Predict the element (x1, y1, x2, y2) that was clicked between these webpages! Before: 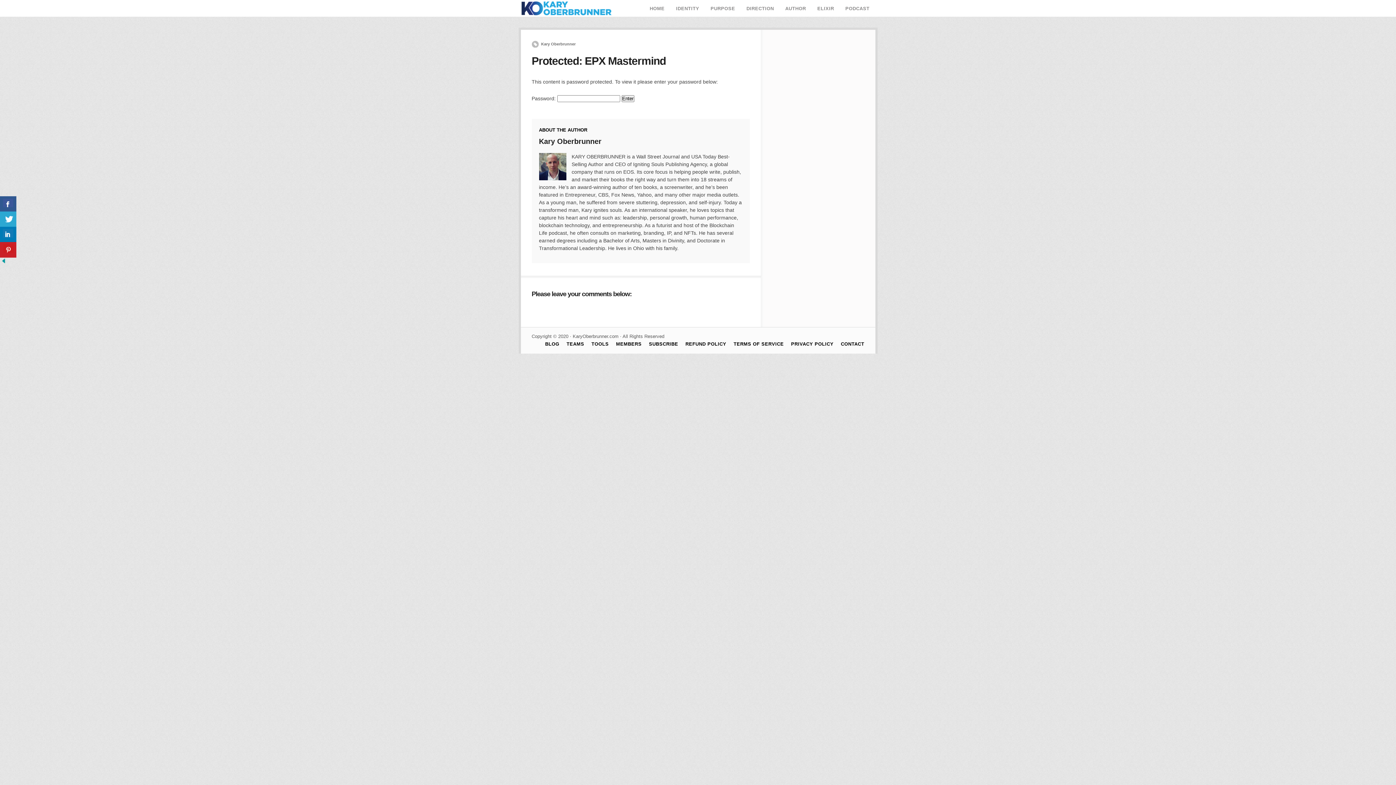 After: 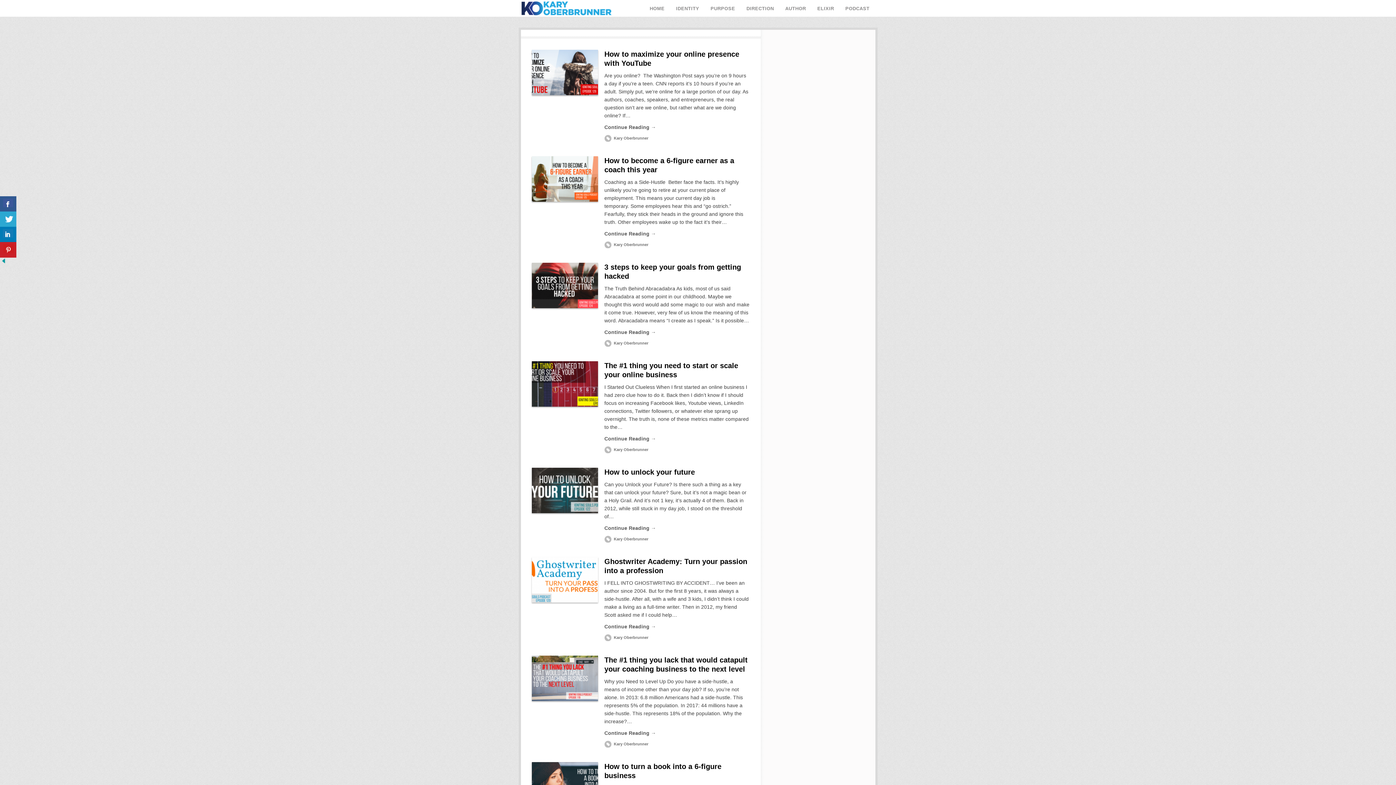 Action: bbox: (839, 1, 875, 16) label: PODCAST